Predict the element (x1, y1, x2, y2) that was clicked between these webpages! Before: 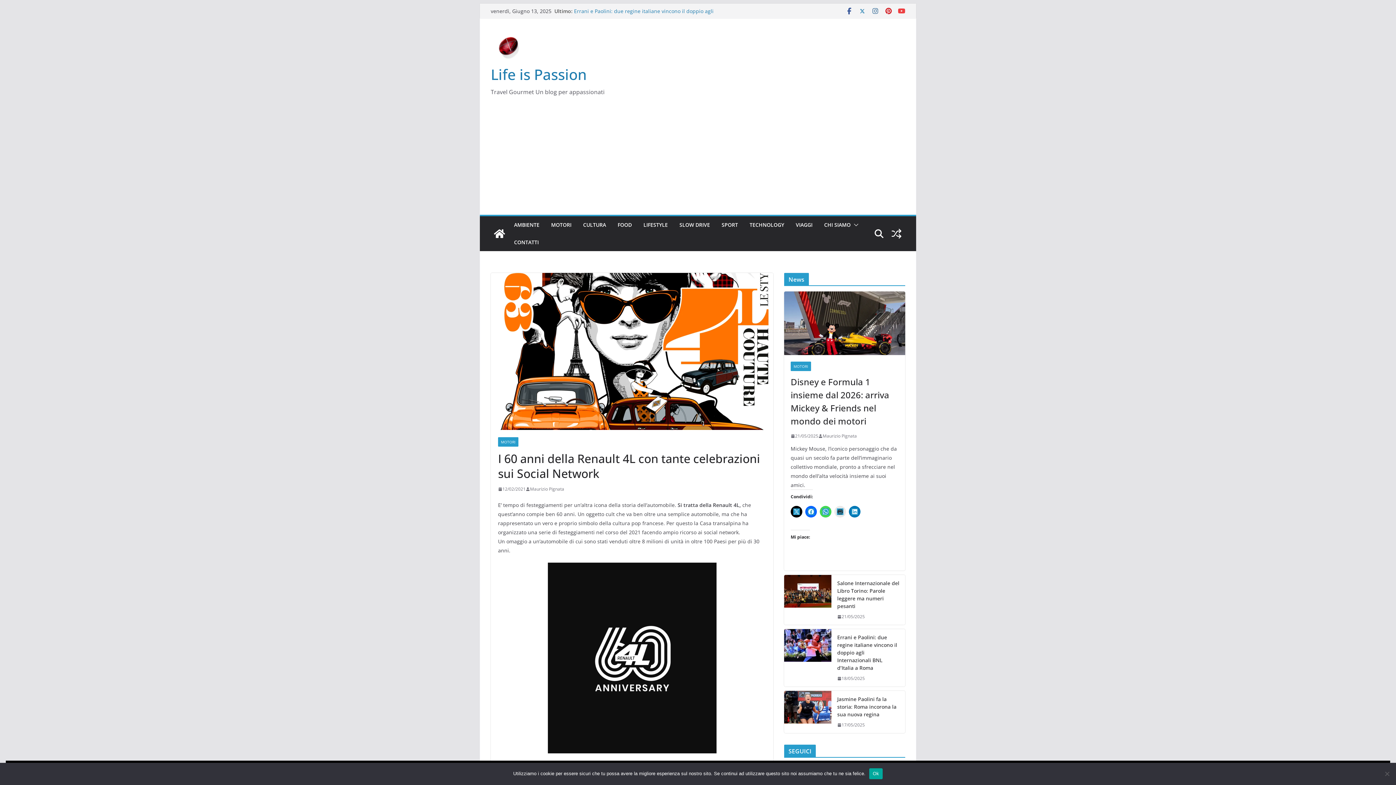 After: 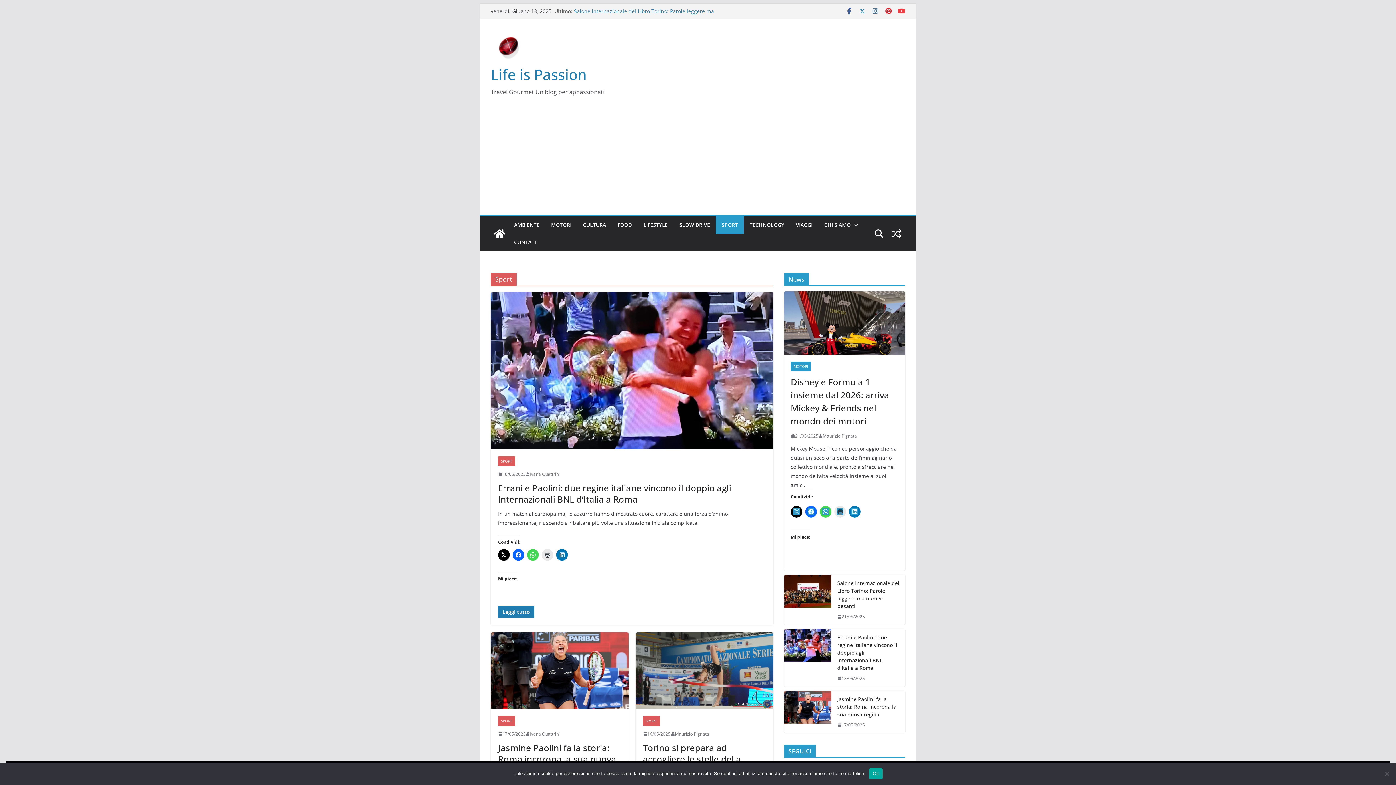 Action: label: SPORT bbox: (721, 220, 738, 230)